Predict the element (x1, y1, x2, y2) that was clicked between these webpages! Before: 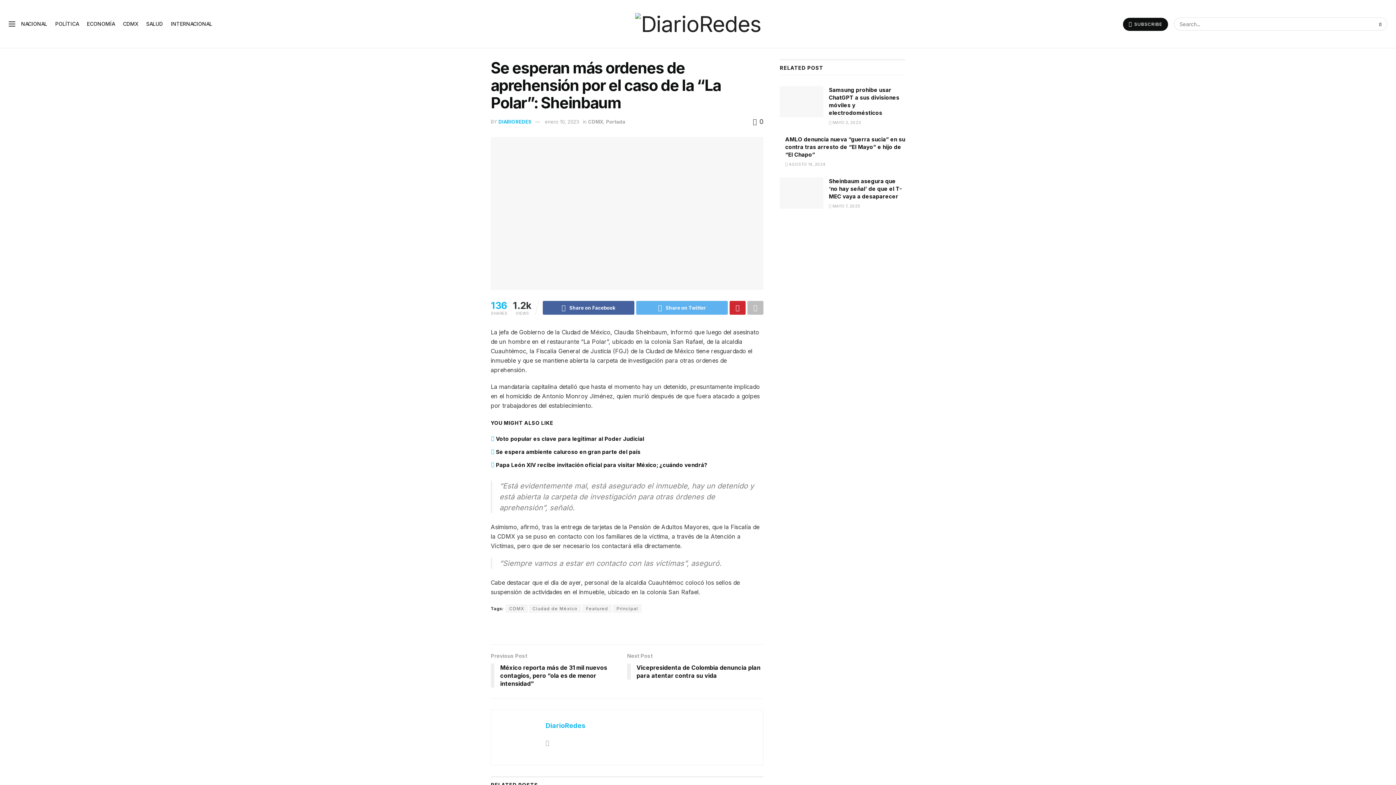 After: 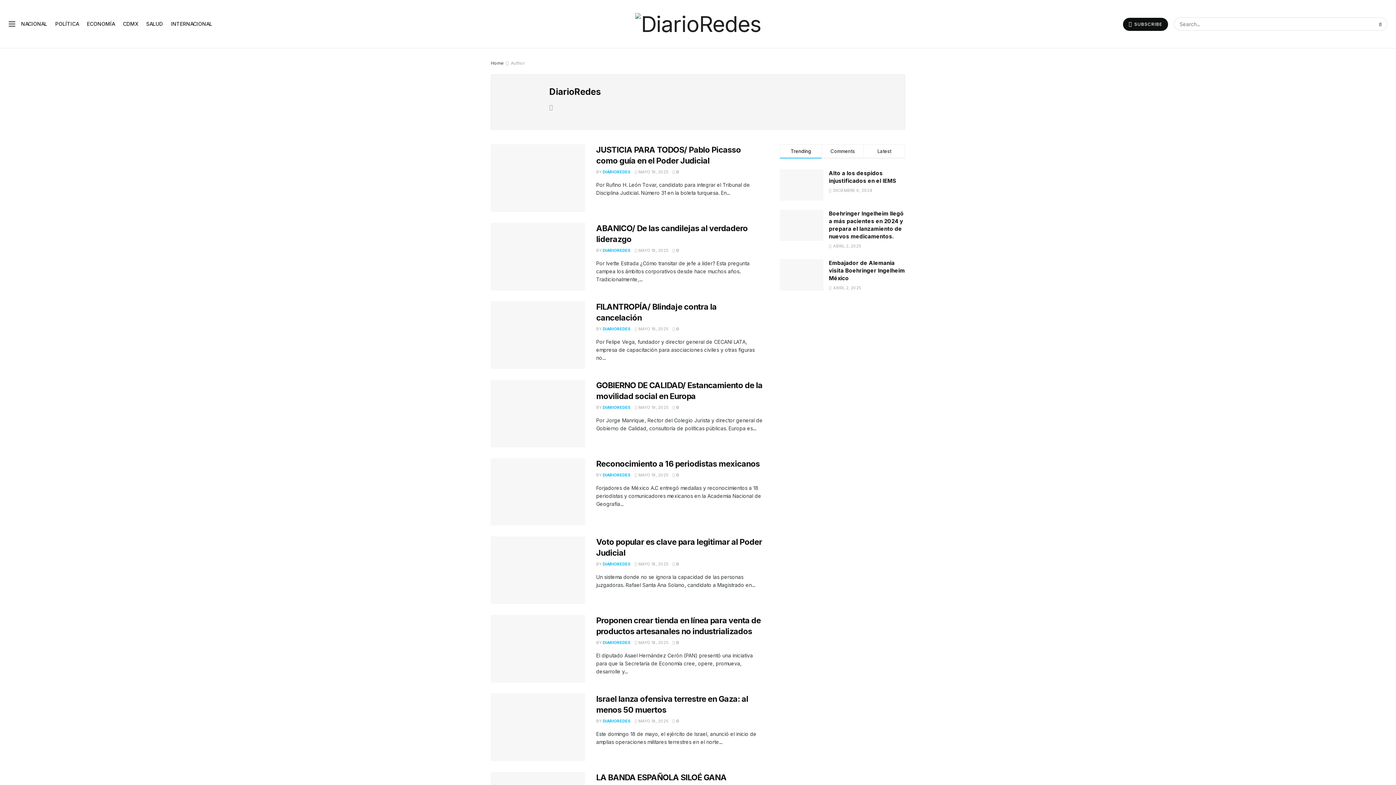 Action: bbox: (545, 722, 585, 729) label: DiarioRedes